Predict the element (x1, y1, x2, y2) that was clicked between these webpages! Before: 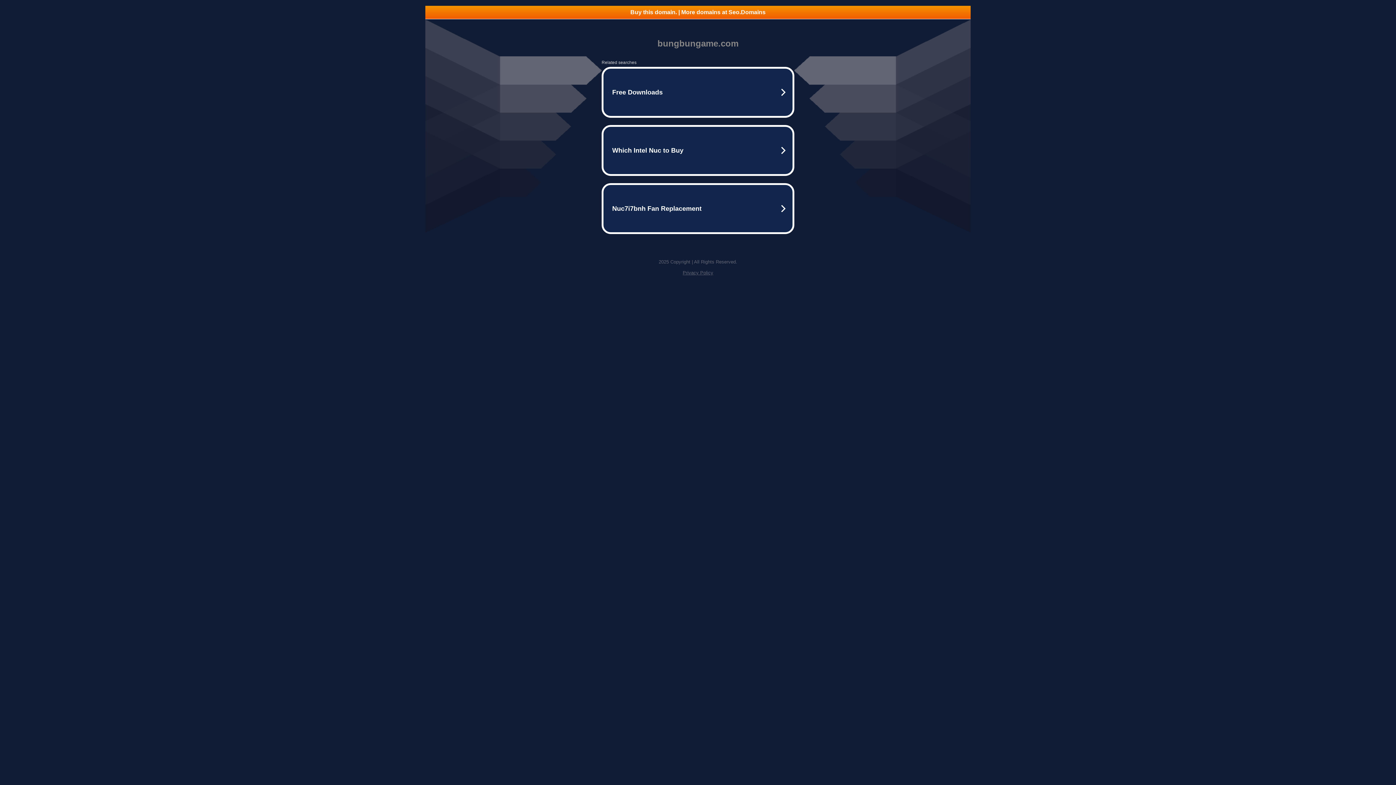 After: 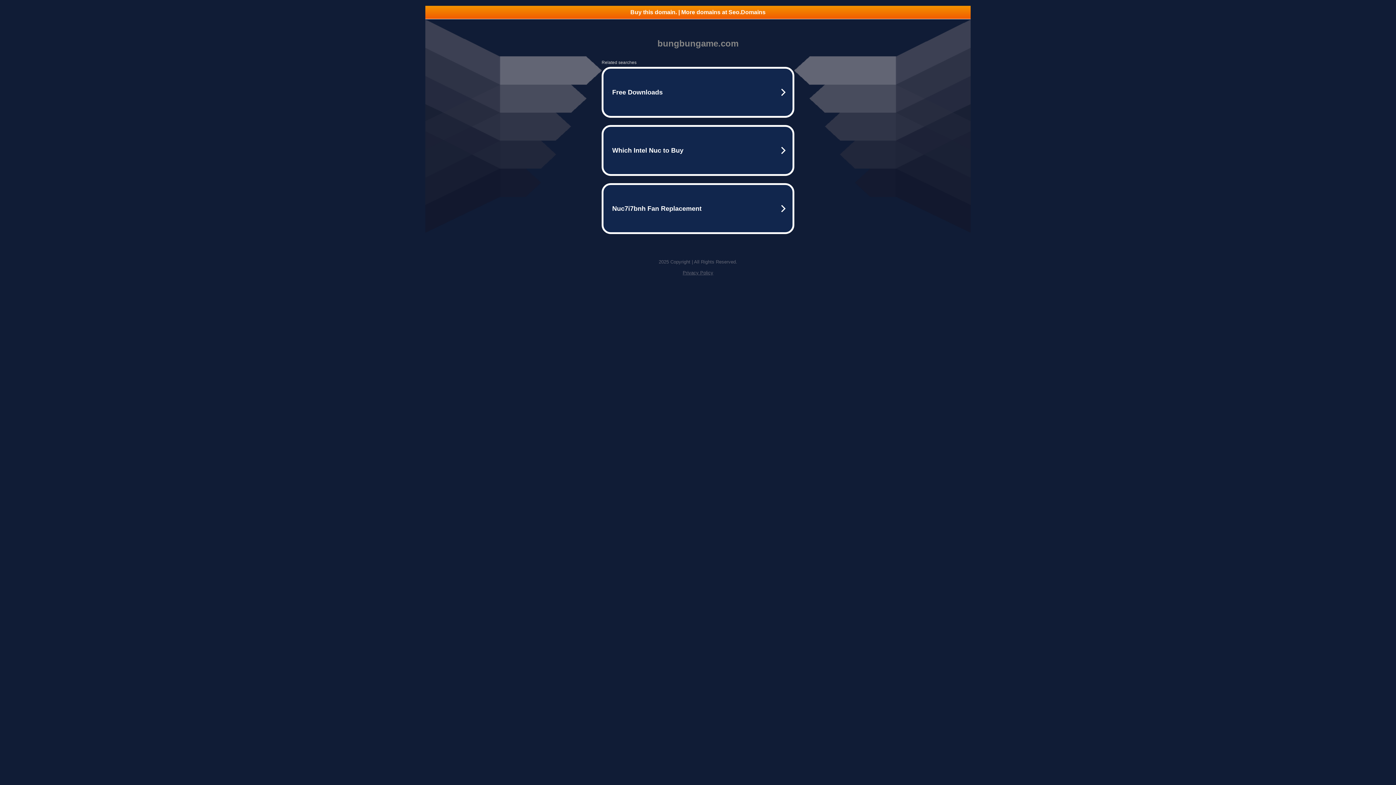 Action: bbox: (425, 5, 970, 18) label: Buy this domain. | More domains at Seo.Domains